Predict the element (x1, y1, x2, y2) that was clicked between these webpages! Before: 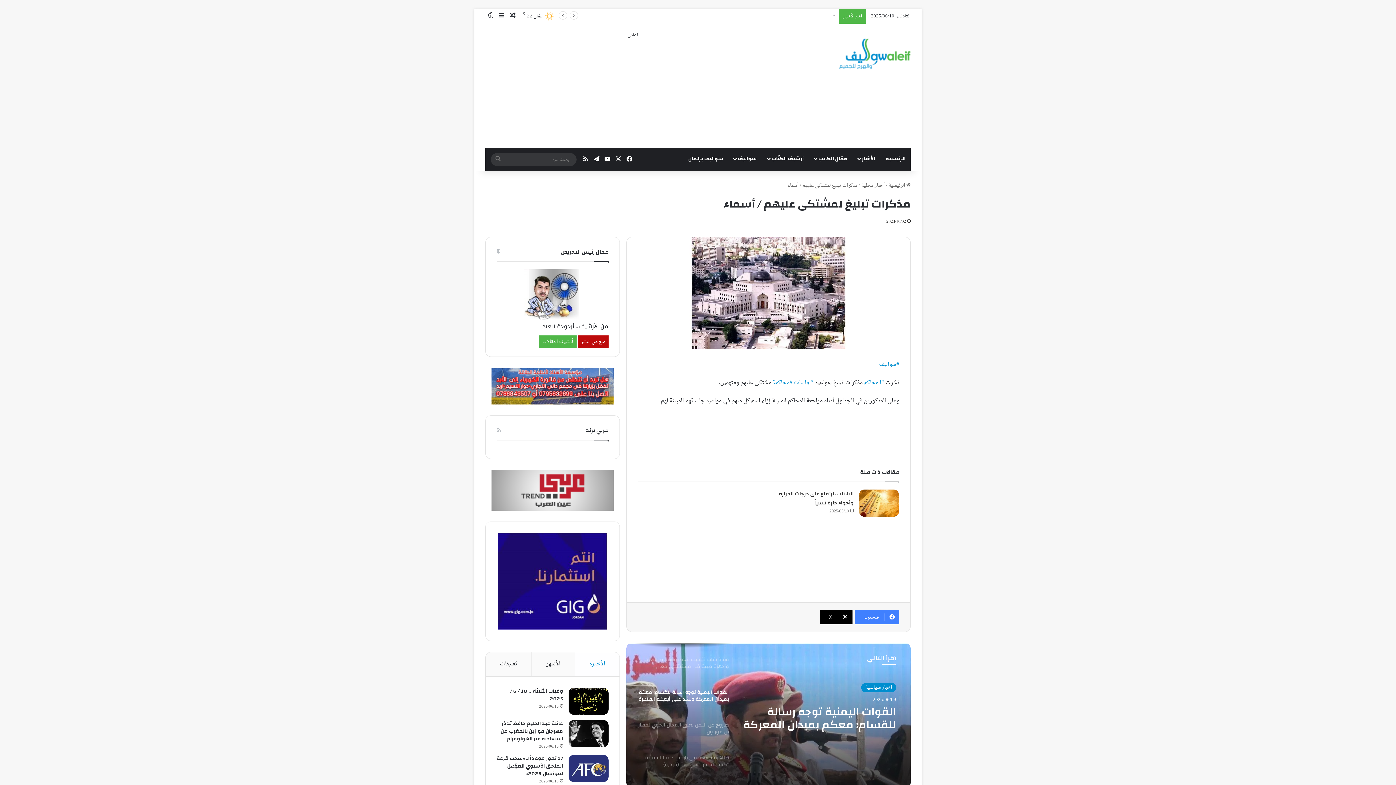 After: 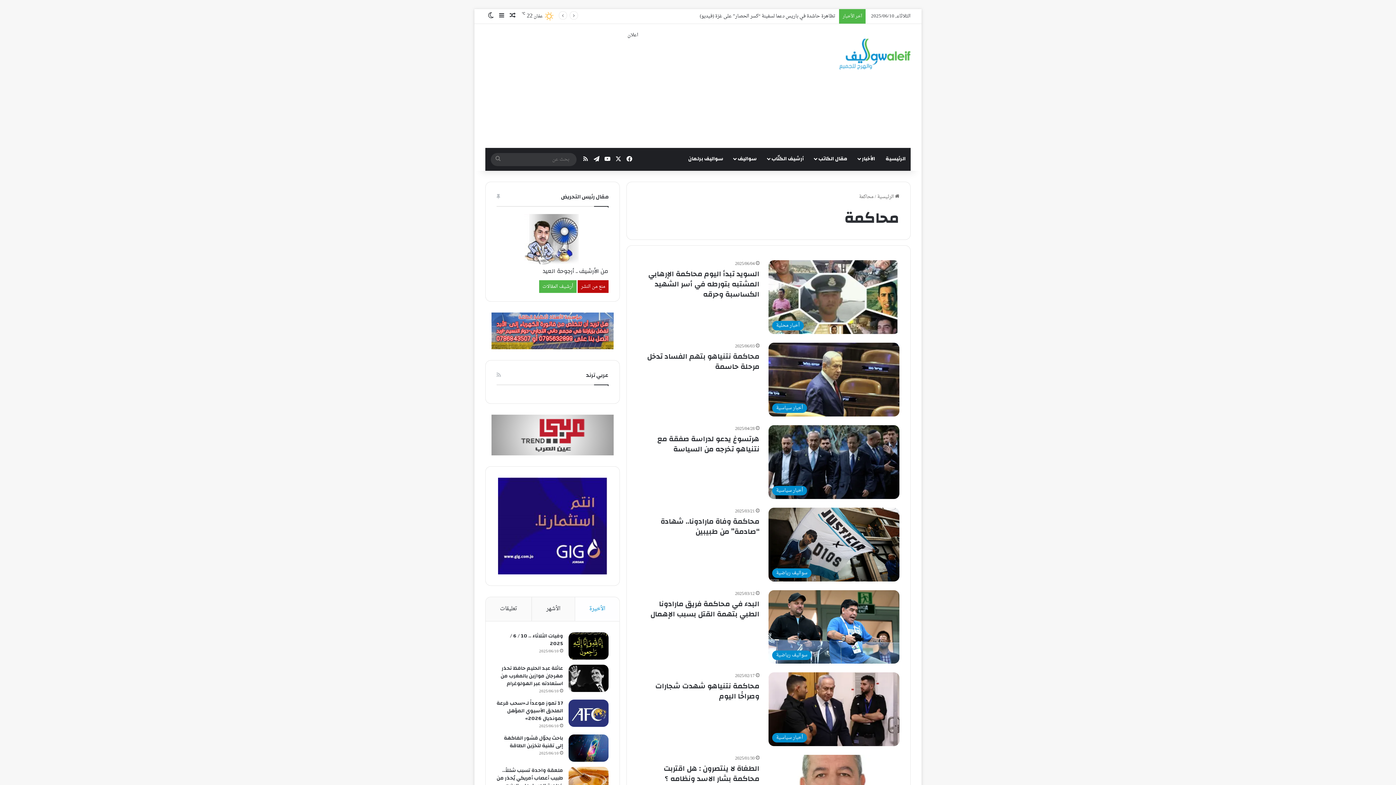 Action: label: #محاكمة bbox: (773, 377, 792, 388)